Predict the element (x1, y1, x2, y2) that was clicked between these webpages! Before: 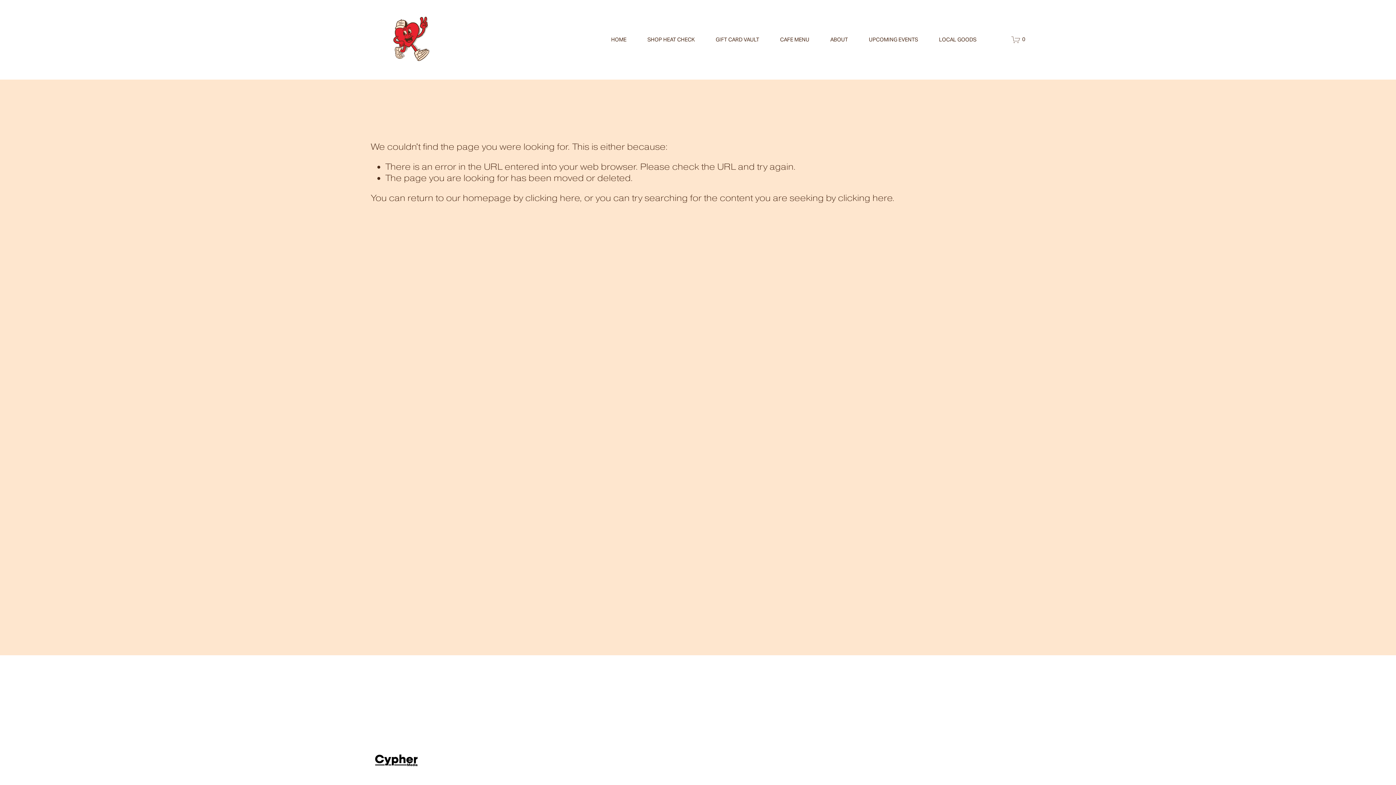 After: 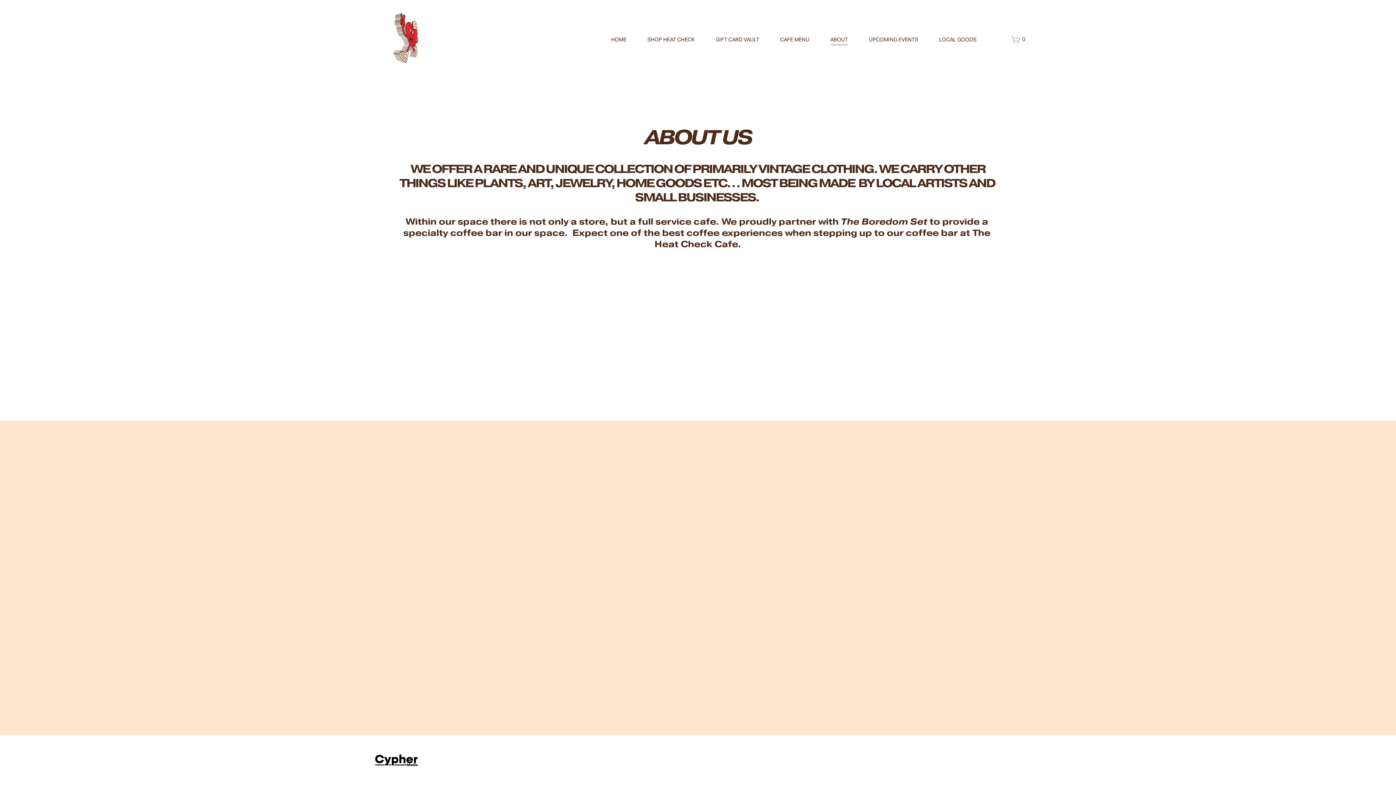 Action: label: ABOUT bbox: (830, 35, 848, 45)